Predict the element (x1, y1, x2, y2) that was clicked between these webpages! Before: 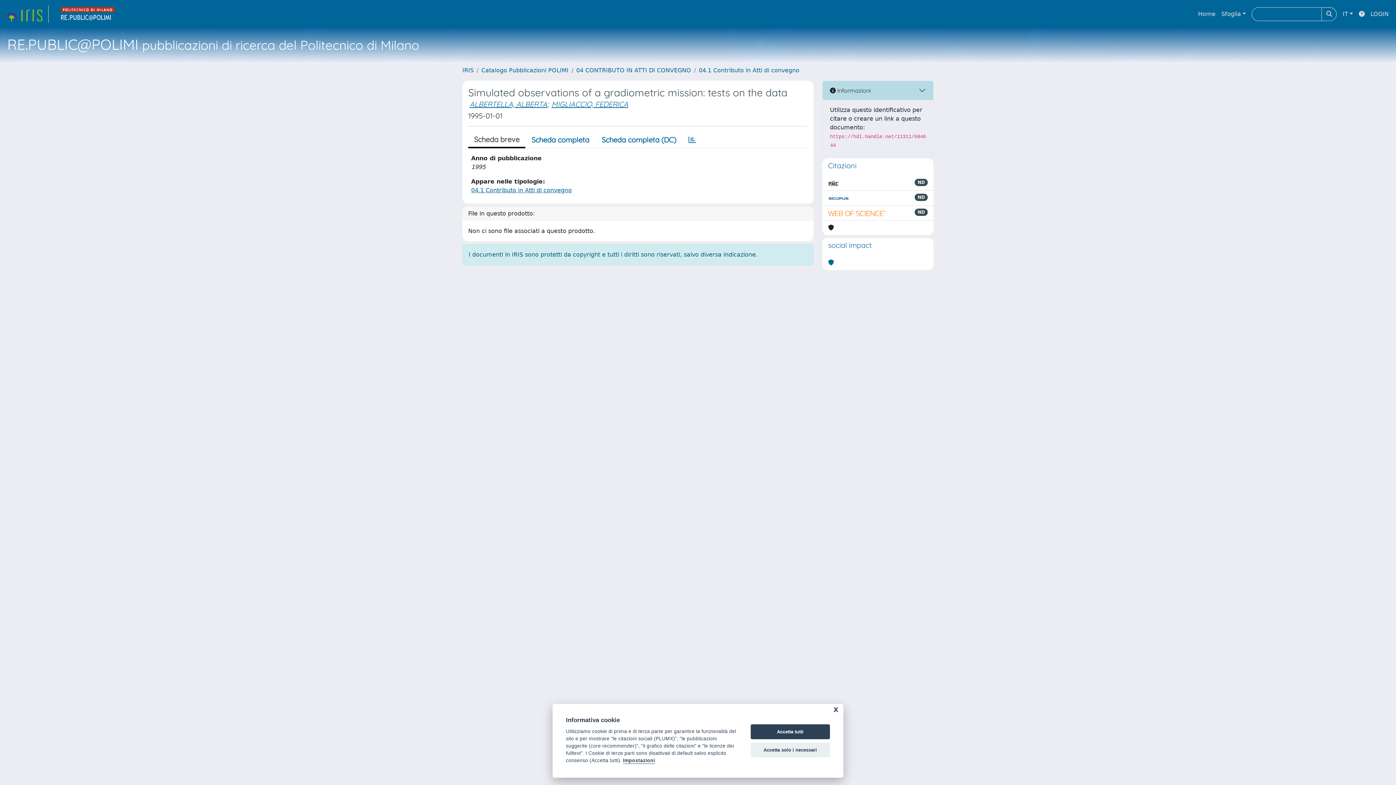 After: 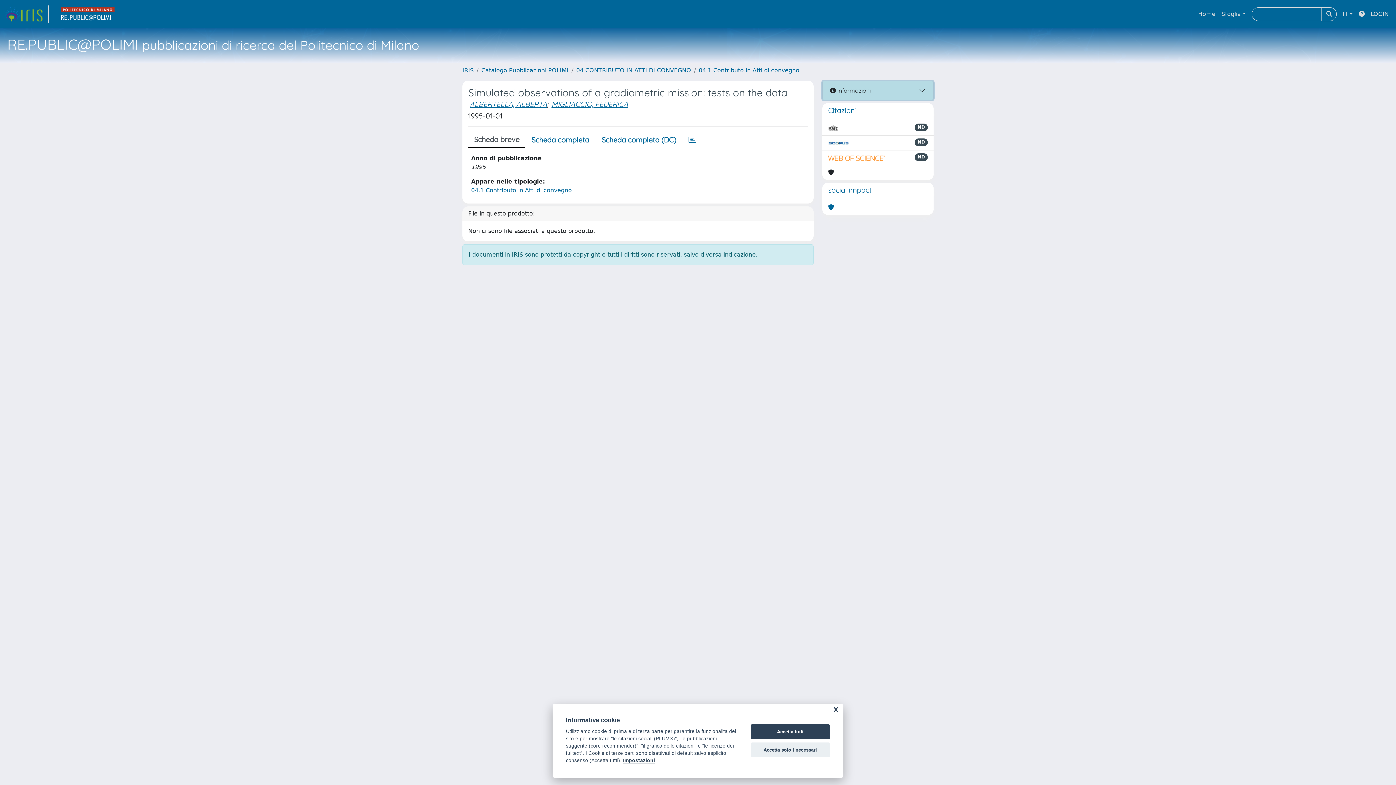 Action: label:  Informazioni bbox: (822, 81, 933, 100)